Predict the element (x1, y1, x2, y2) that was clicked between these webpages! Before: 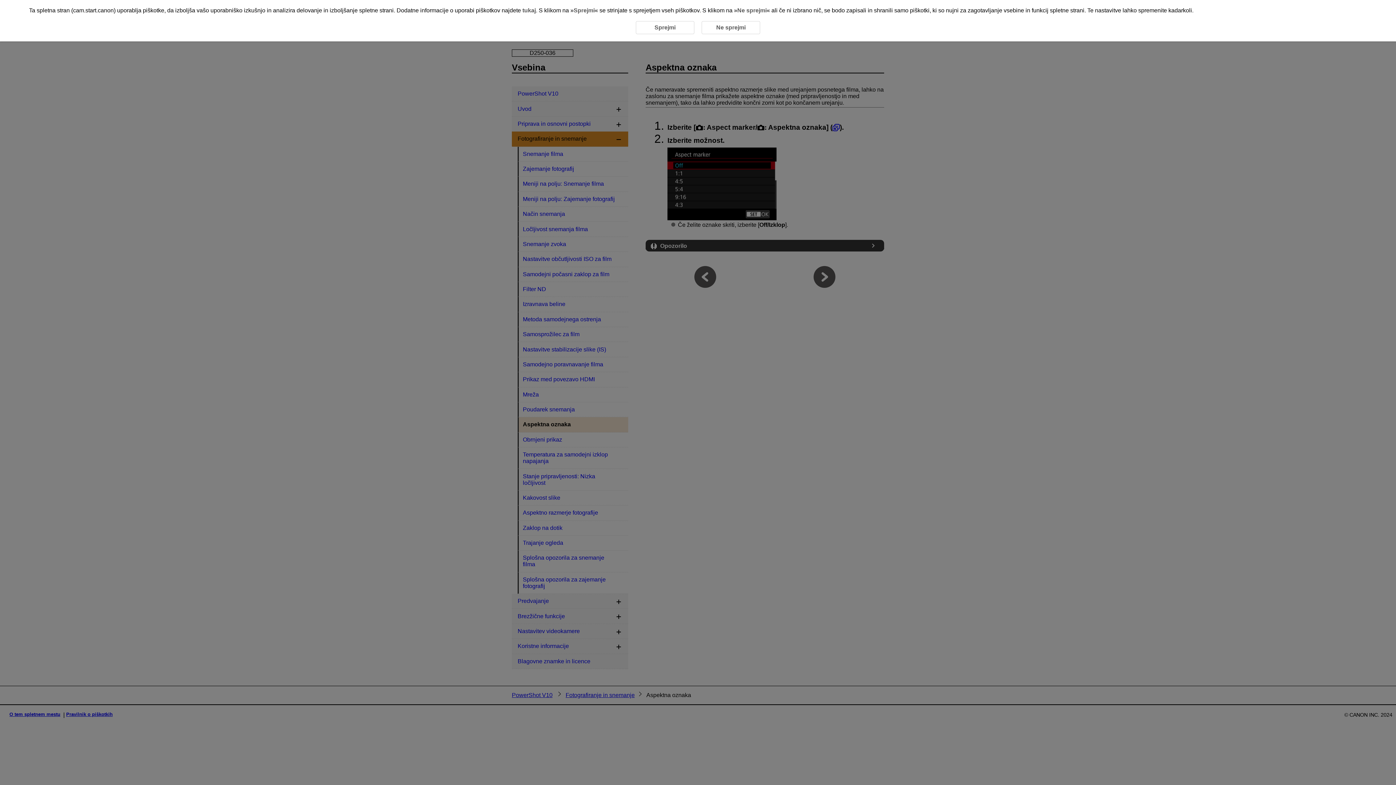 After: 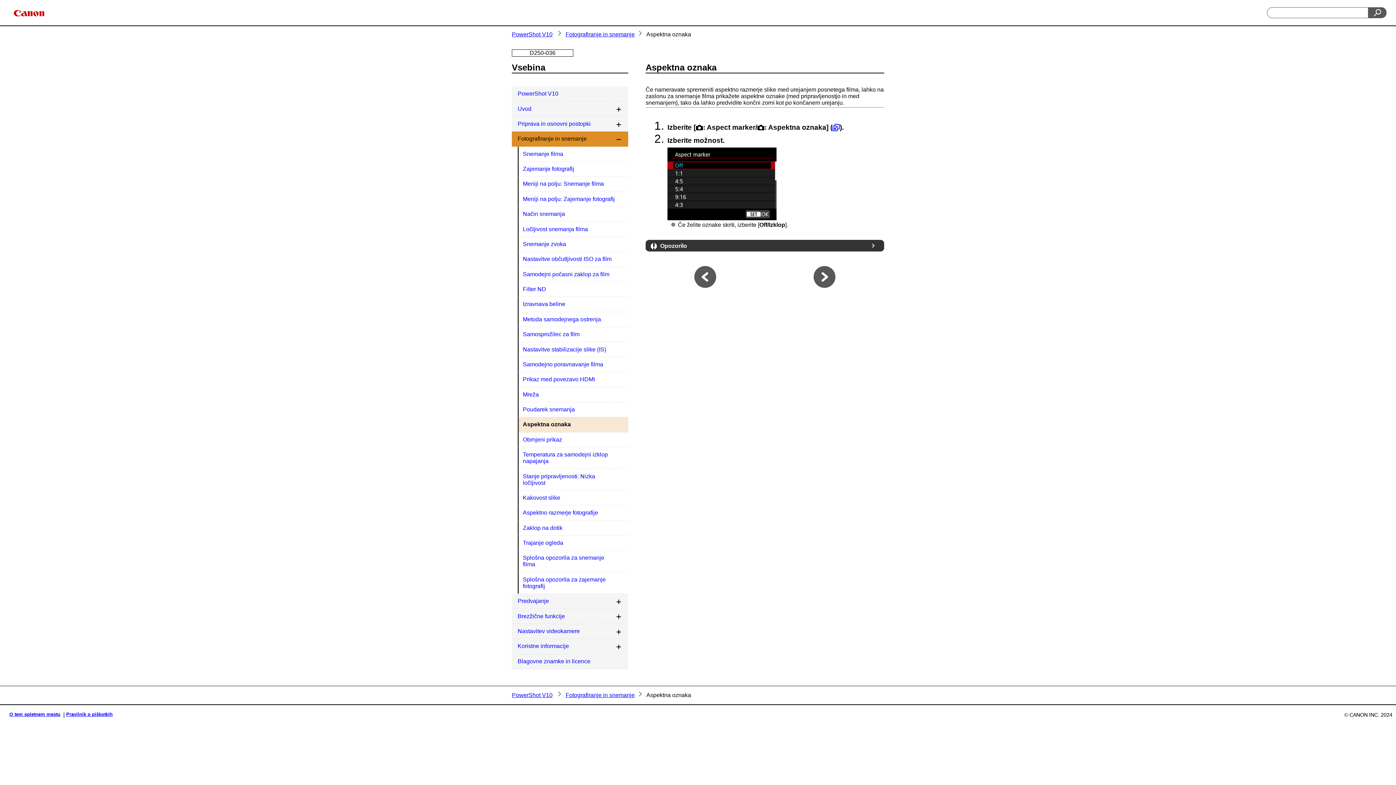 Action: bbox: (737, 7, 766, 13) label: Ne sprejmi